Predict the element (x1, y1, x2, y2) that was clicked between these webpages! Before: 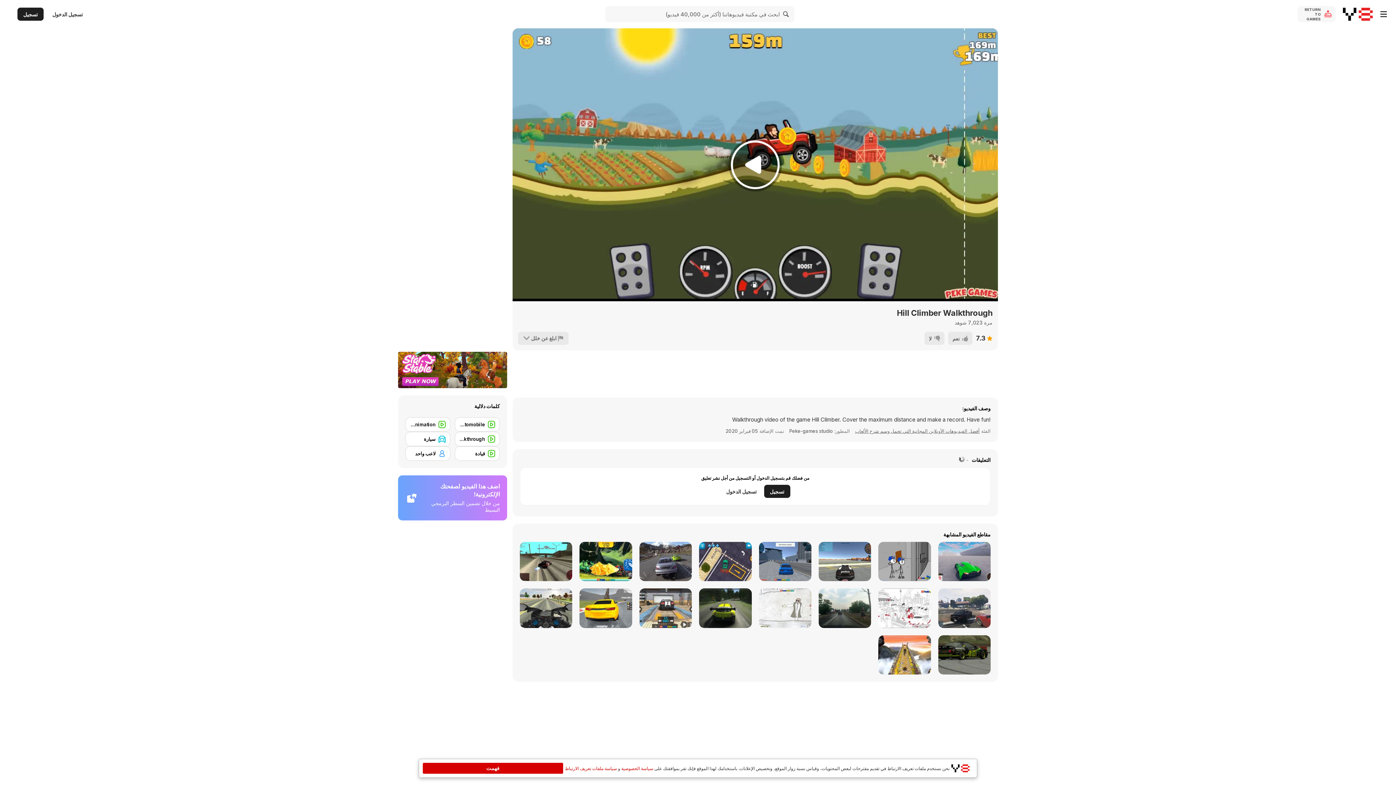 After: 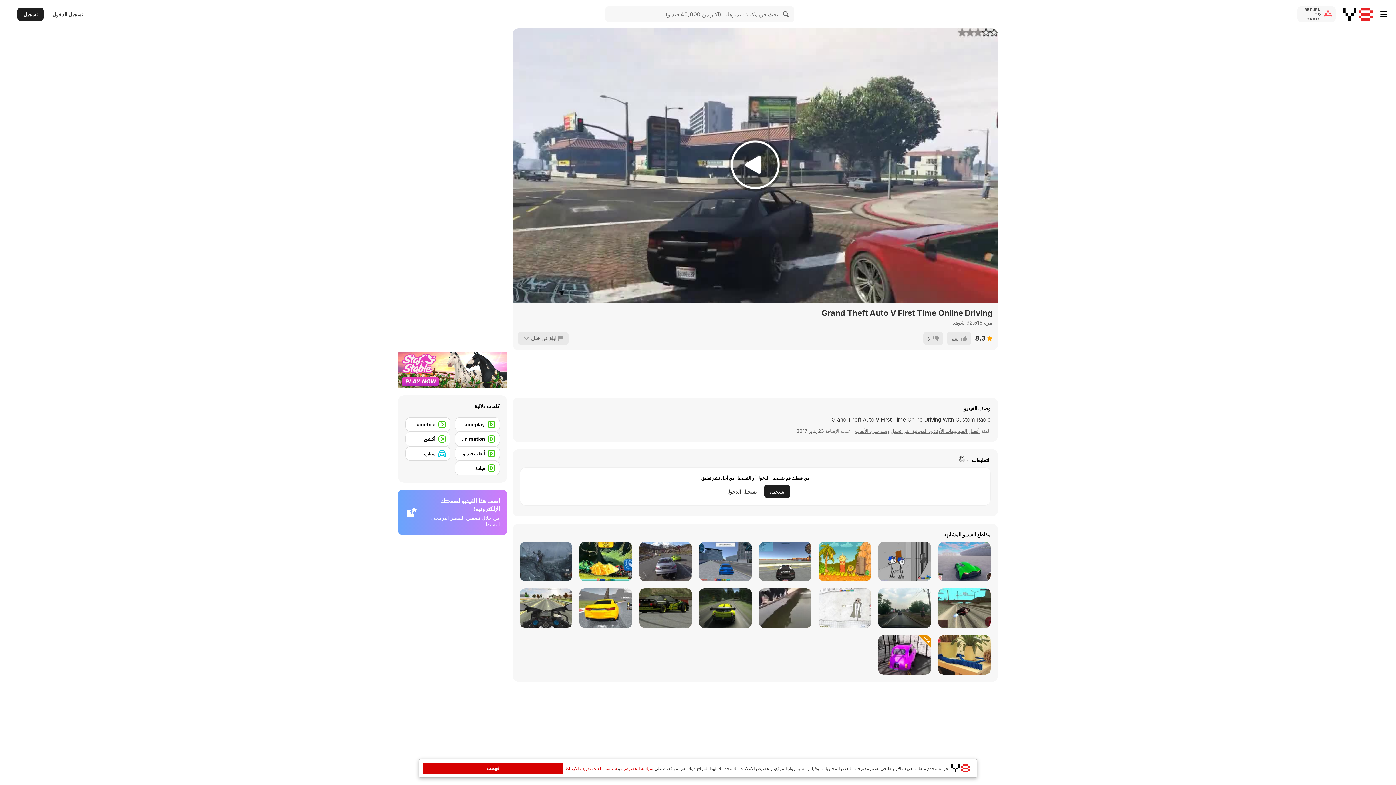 Action: label: Grand Theft Auto V First Time Online Driving bbox: (938, 588, 990, 628)